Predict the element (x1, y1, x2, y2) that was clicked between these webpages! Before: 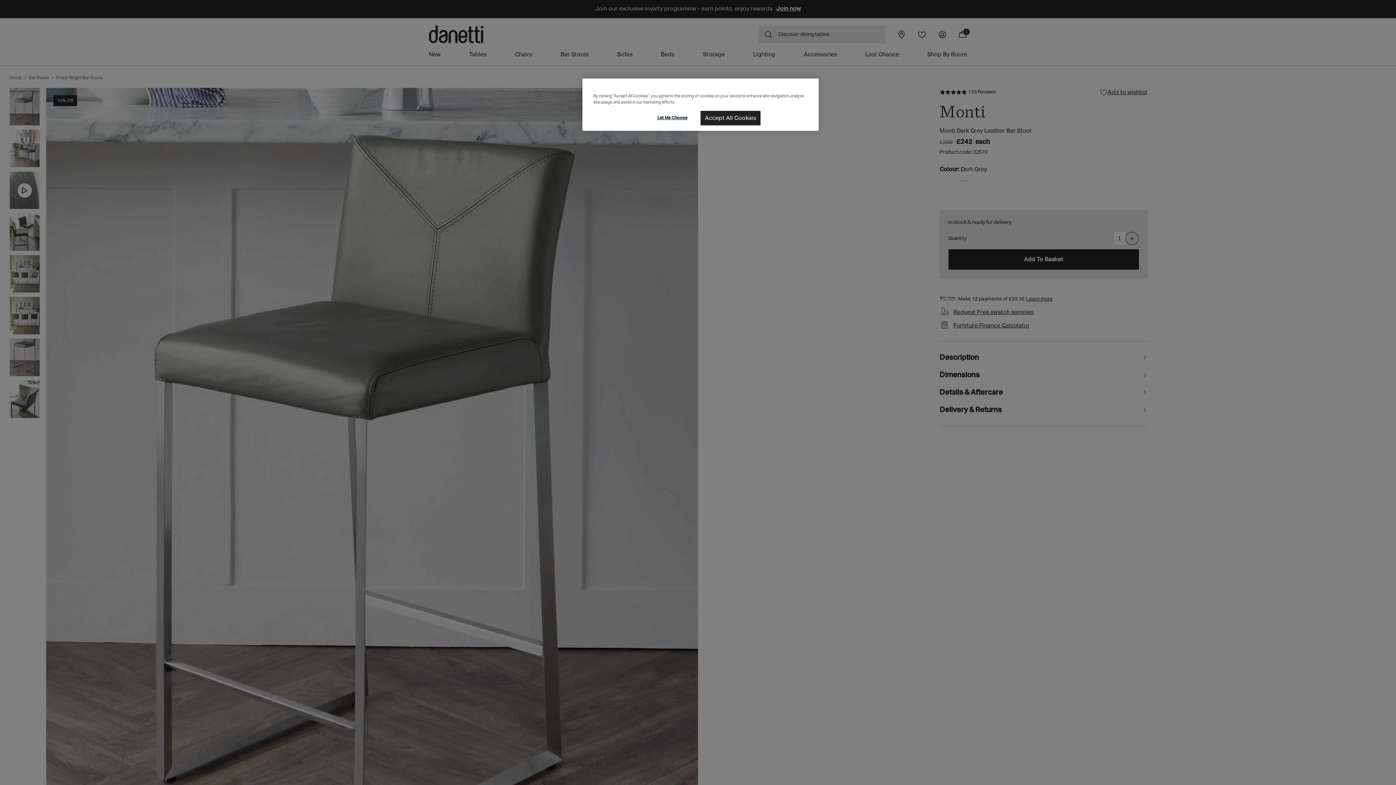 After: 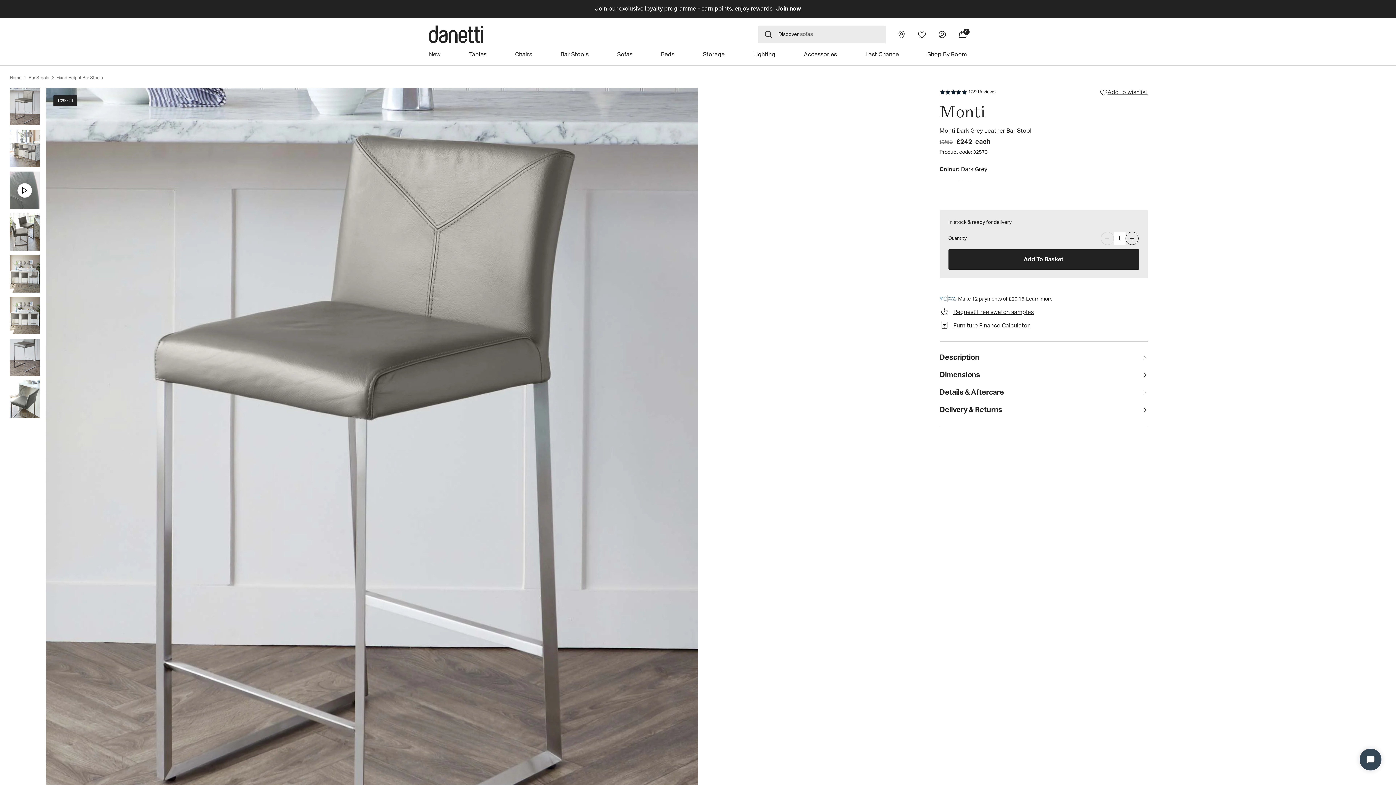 Action: bbox: (700, 110, 760, 125) label: Accept All Cookies